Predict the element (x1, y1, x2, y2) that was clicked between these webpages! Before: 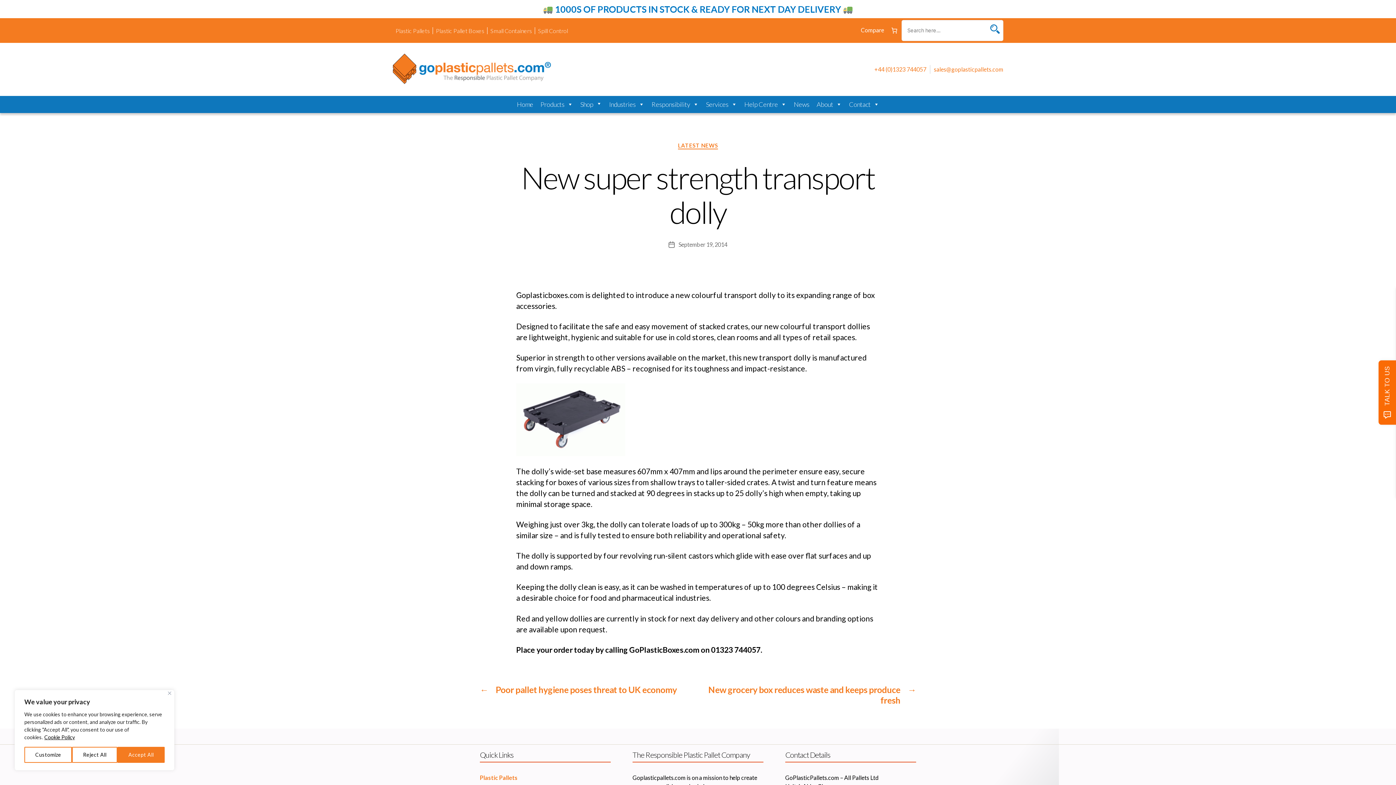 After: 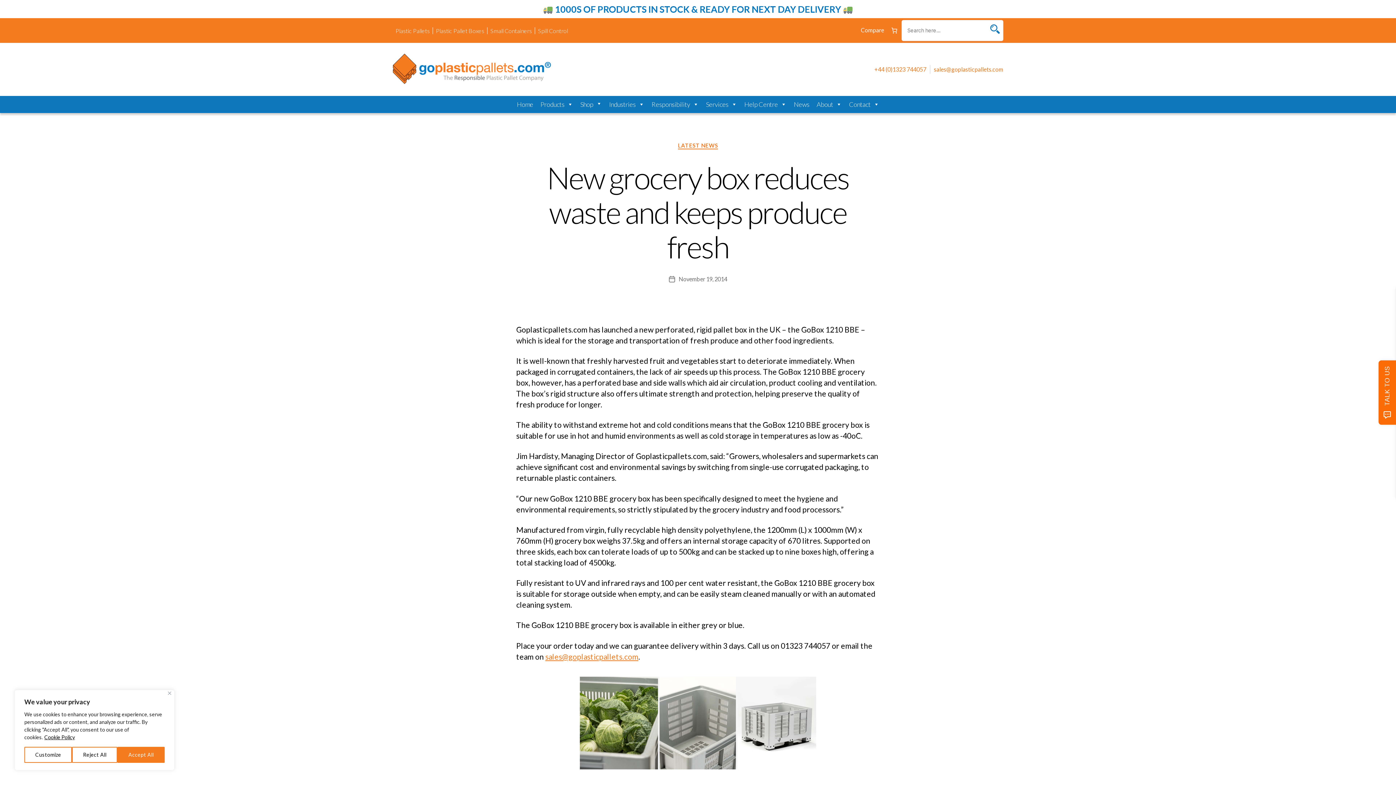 Action: bbox: (705, 684, 916, 705) label: →
New grocery box reduces waste and keeps produce fresh